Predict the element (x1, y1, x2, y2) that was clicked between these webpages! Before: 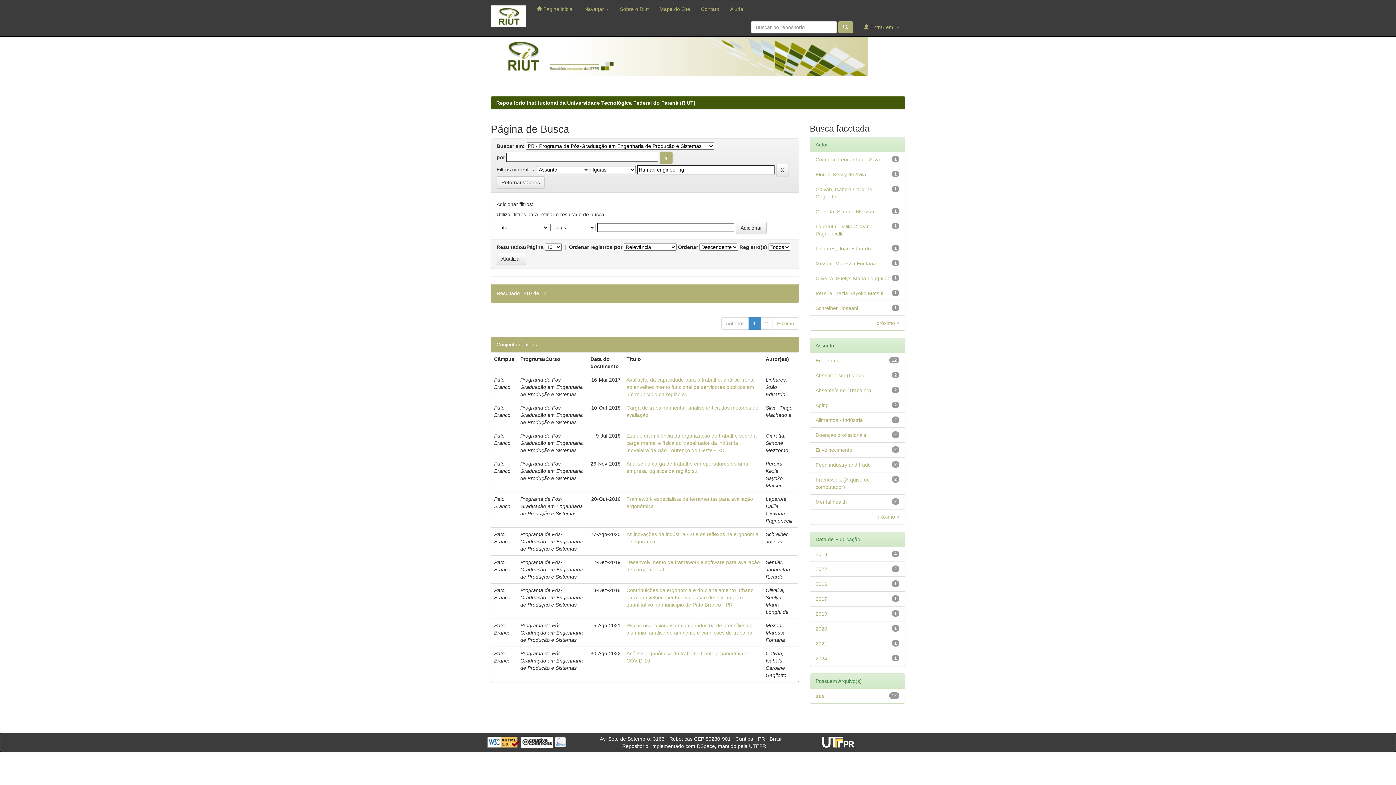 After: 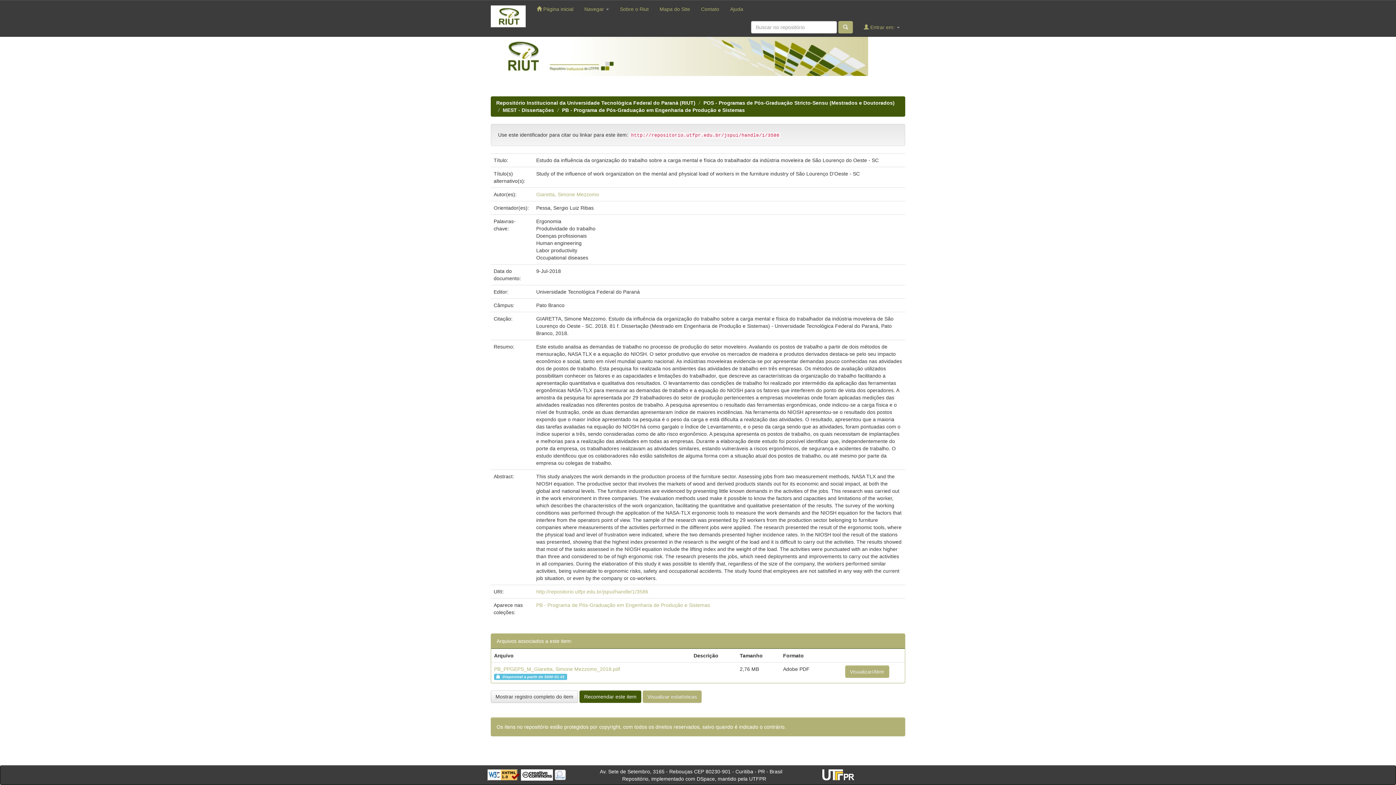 Action: bbox: (626, 433, 756, 453) label: Estudo da influência da organização do trabalho sobre a carga mental e física do trabalhador da indústria moveleira de São Lourenço do Oeste - SC